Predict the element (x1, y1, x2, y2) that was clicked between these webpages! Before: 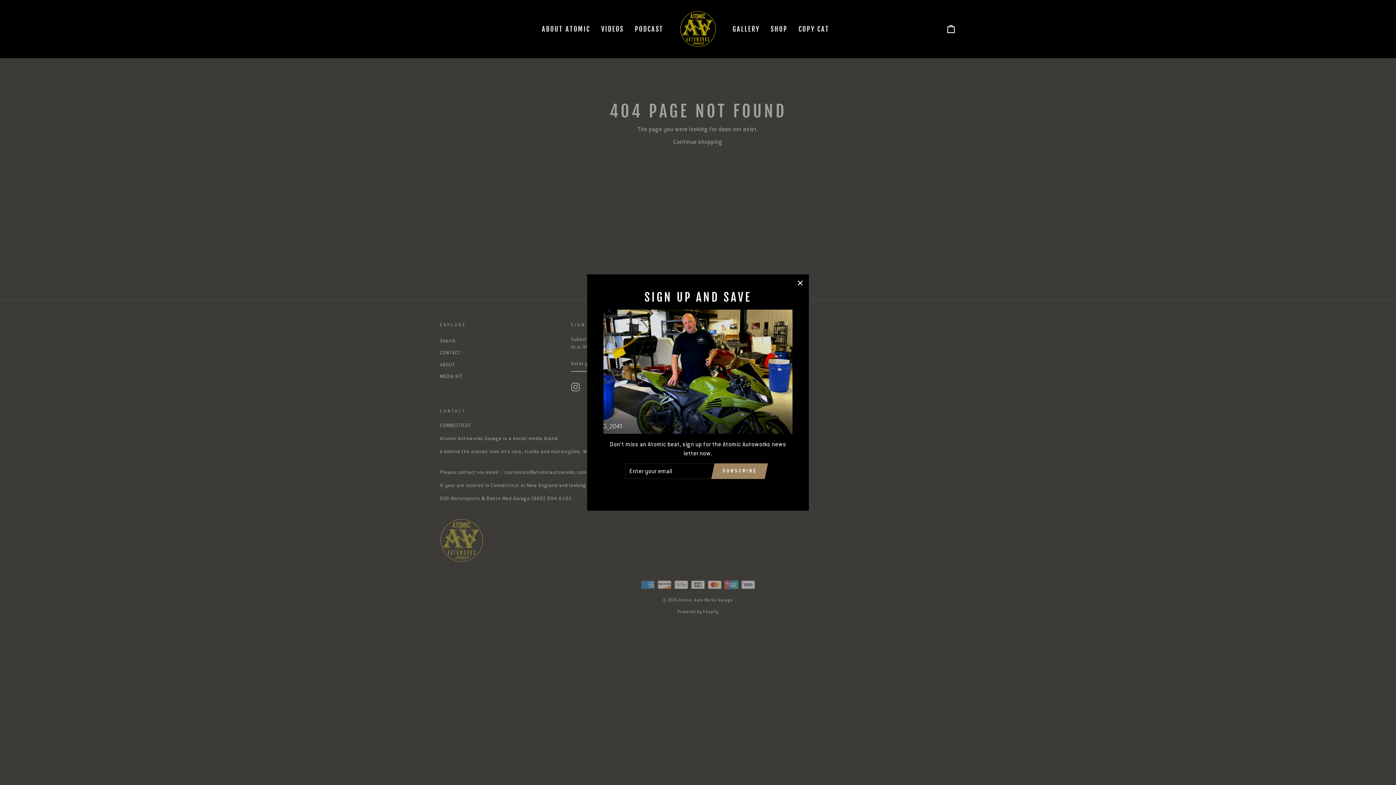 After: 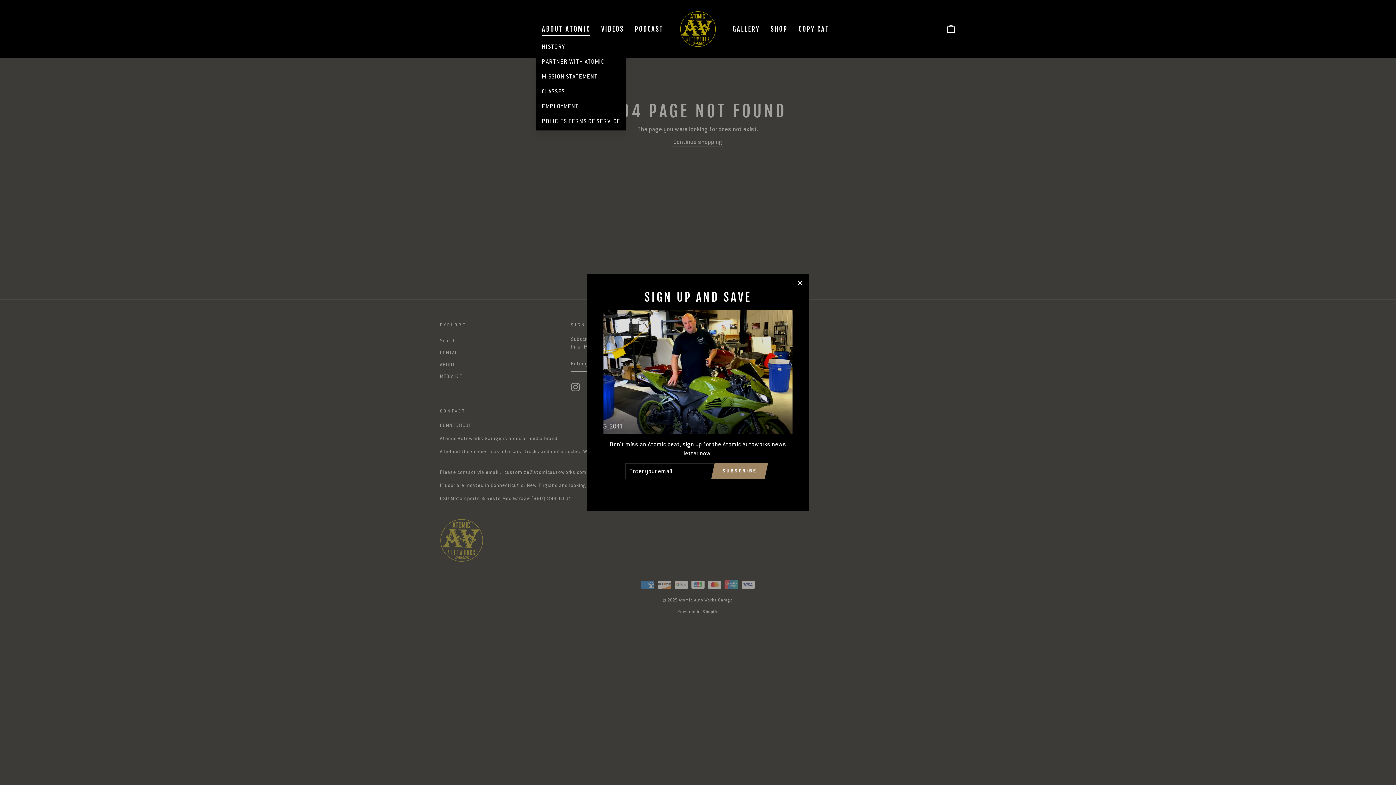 Action: bbox: (536, 22, 595, 35) label: ABOUT ATOMIC